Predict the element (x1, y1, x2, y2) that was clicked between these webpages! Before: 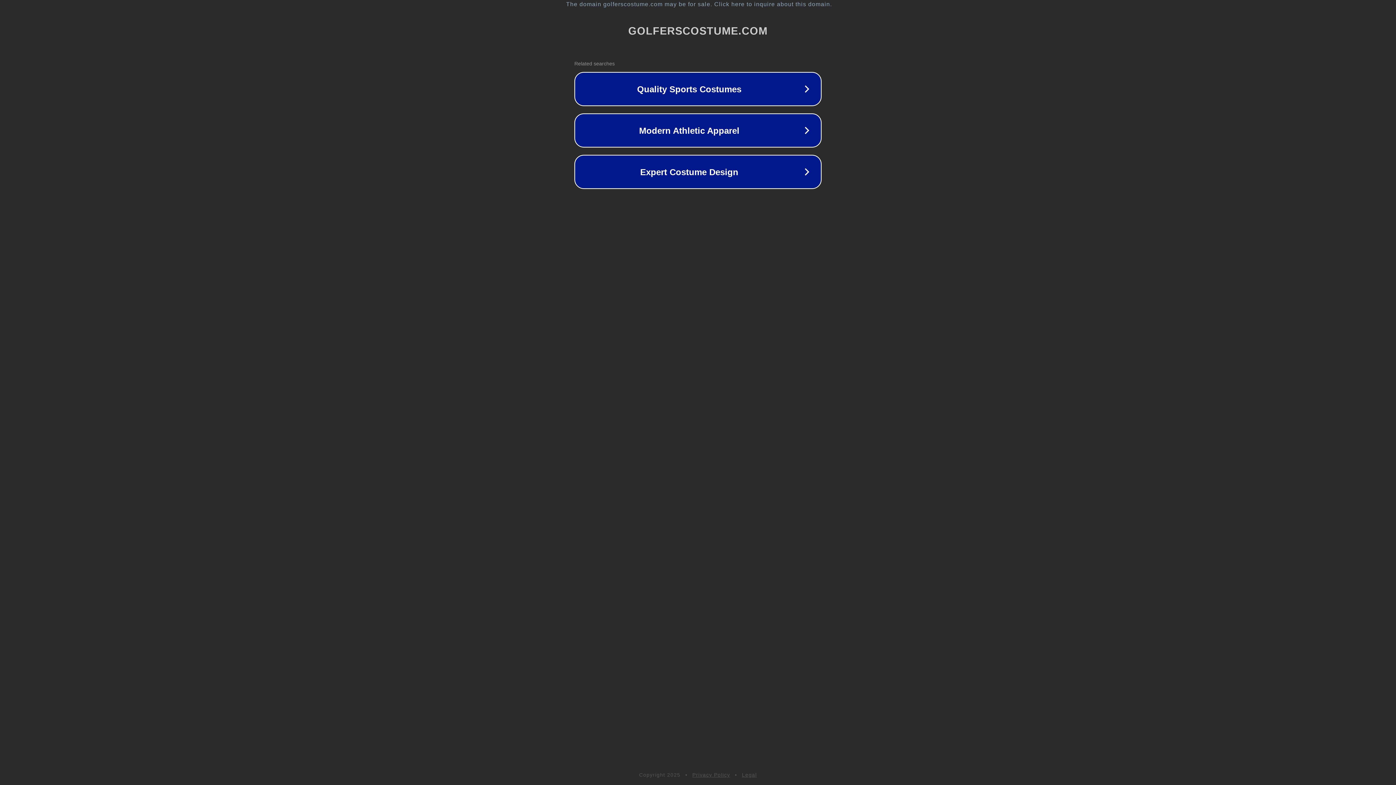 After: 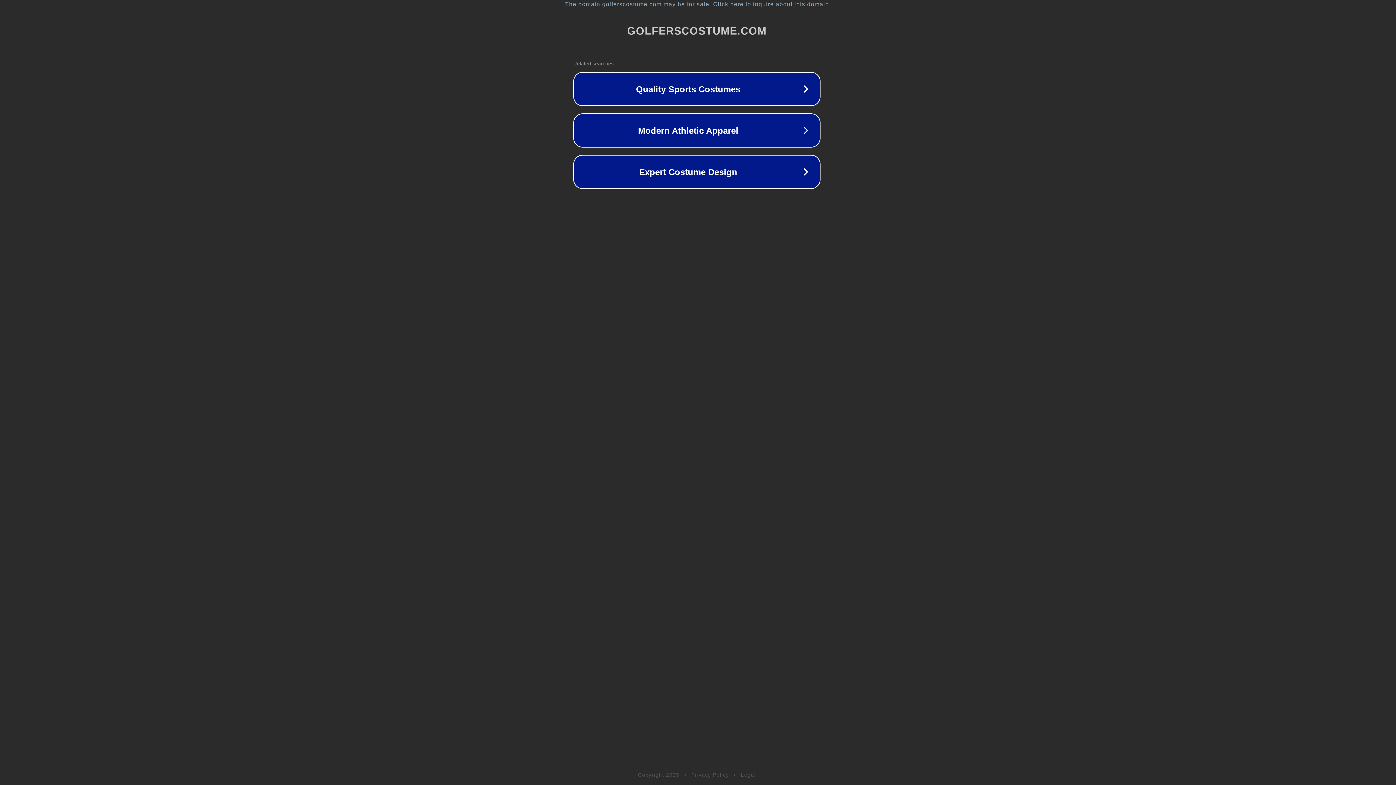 Action: label: The domain golferscostume.com may be for sale. Click here to inquire about this domain. bbox: (1, 1, 1397, 7)